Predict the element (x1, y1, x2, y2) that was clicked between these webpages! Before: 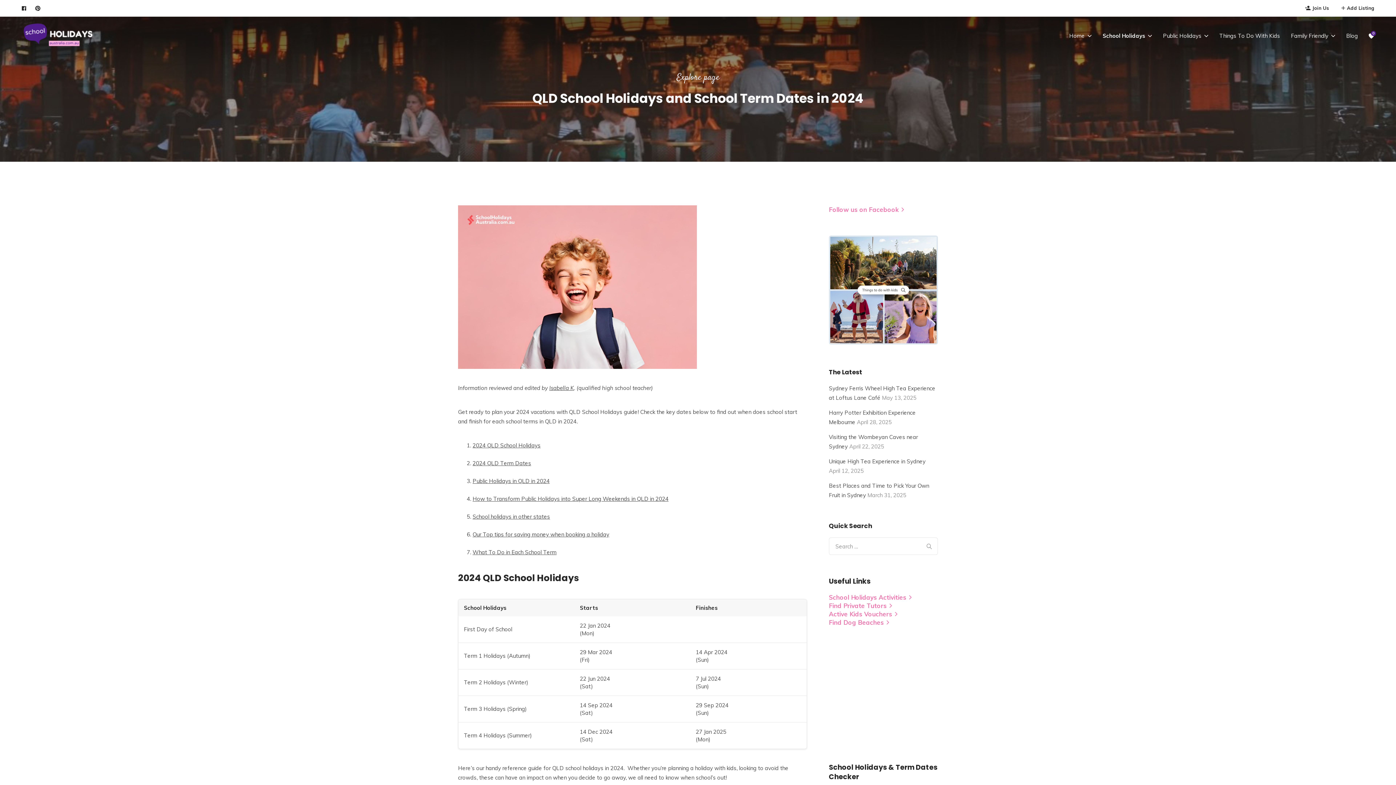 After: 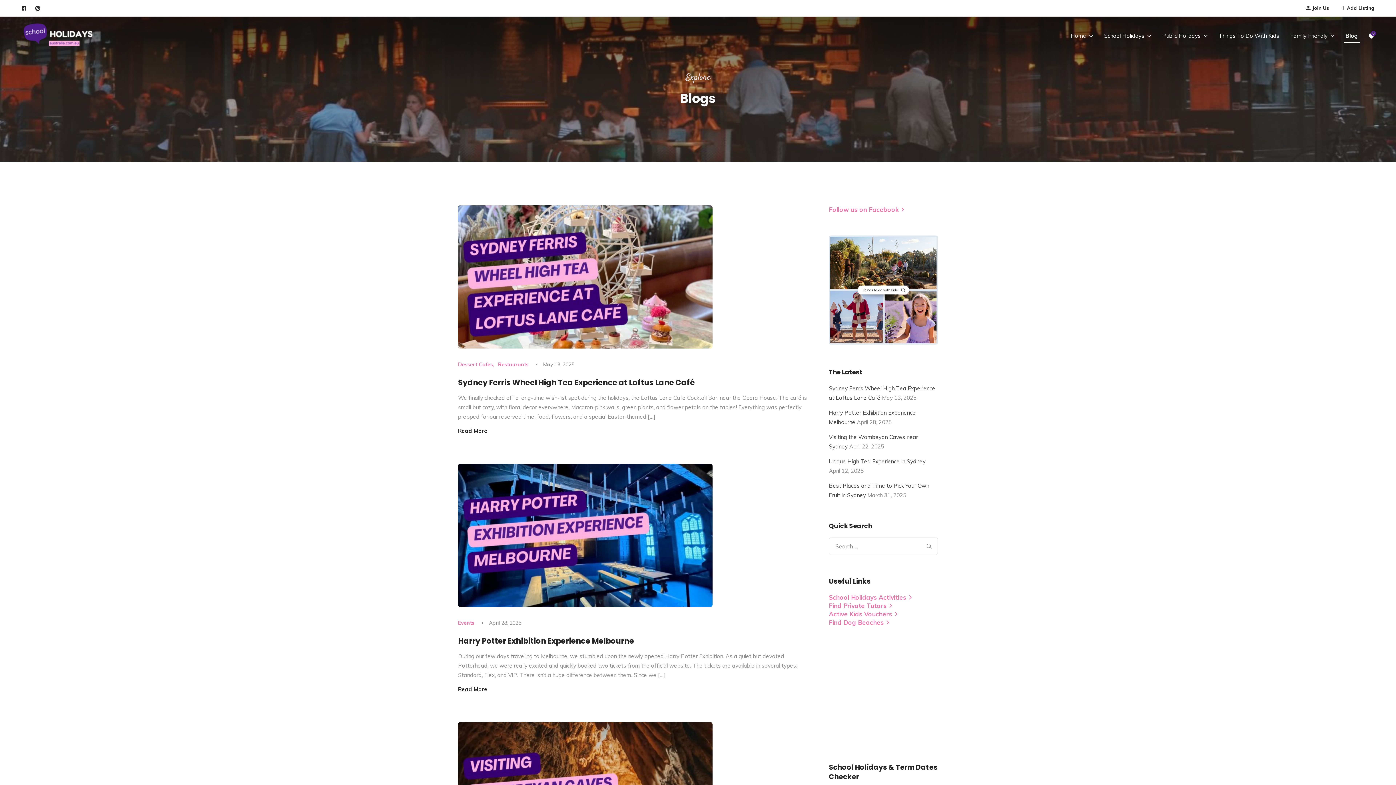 Action: bbox: (1346, 28, 1358, 42) label: Blog